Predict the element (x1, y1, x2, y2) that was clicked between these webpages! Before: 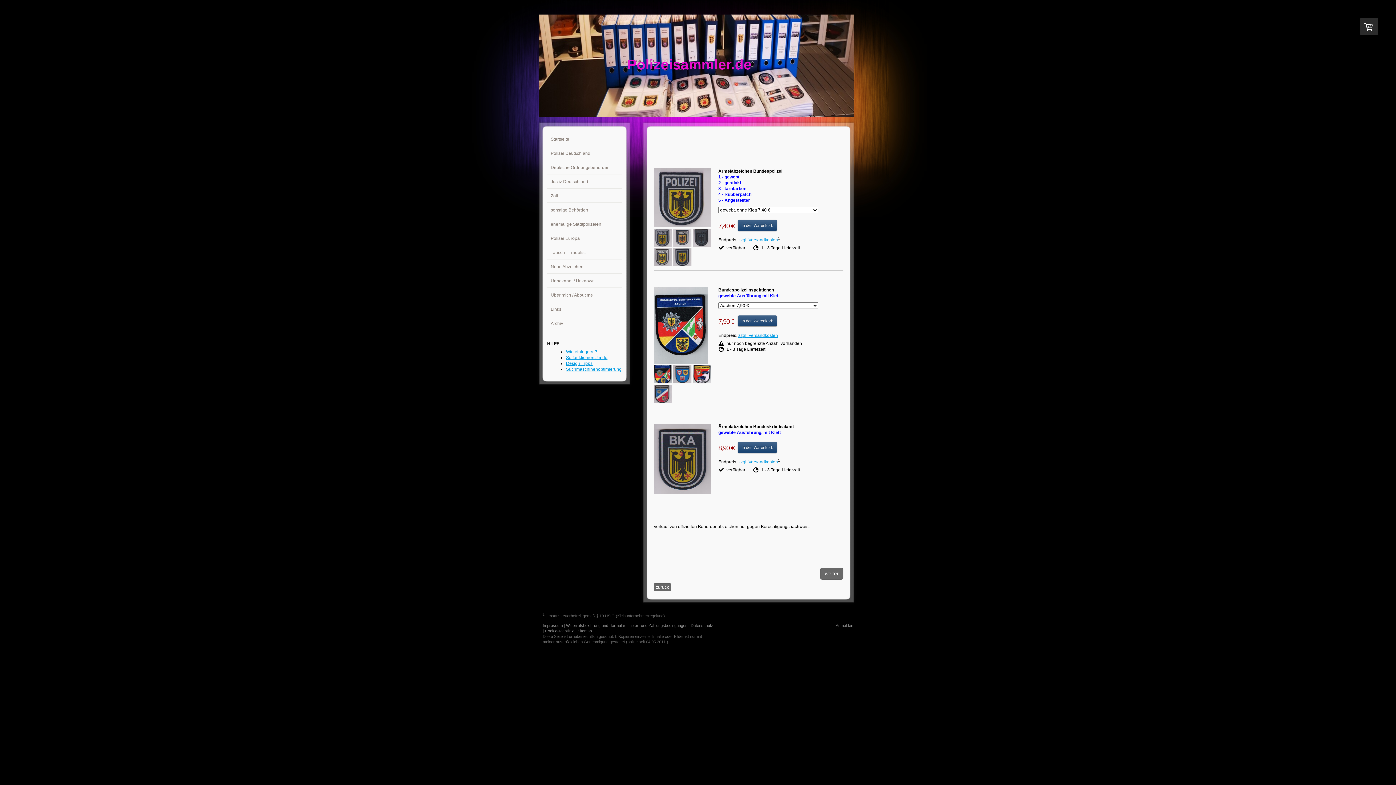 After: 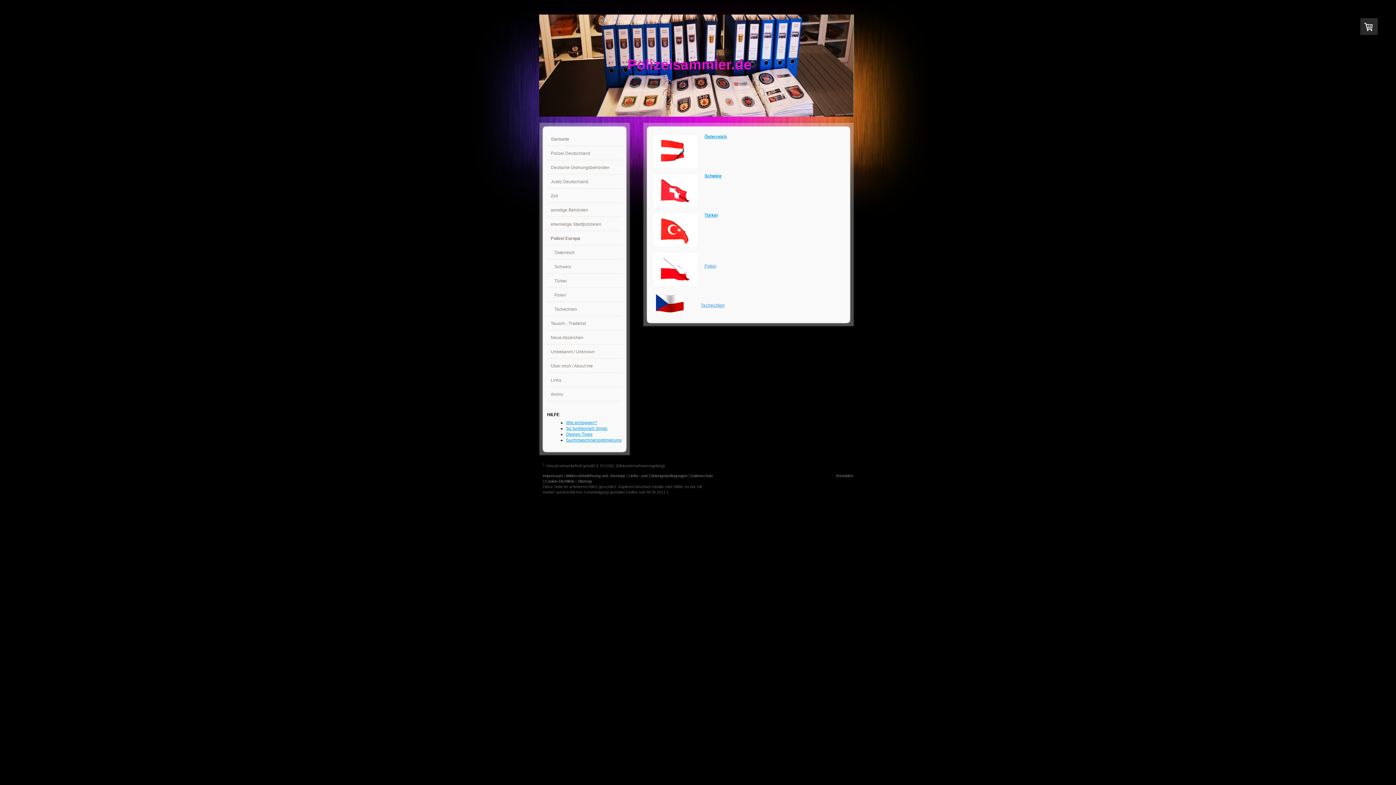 Action: label: Polizei Europa bbox: (547, 232, 622, 245)